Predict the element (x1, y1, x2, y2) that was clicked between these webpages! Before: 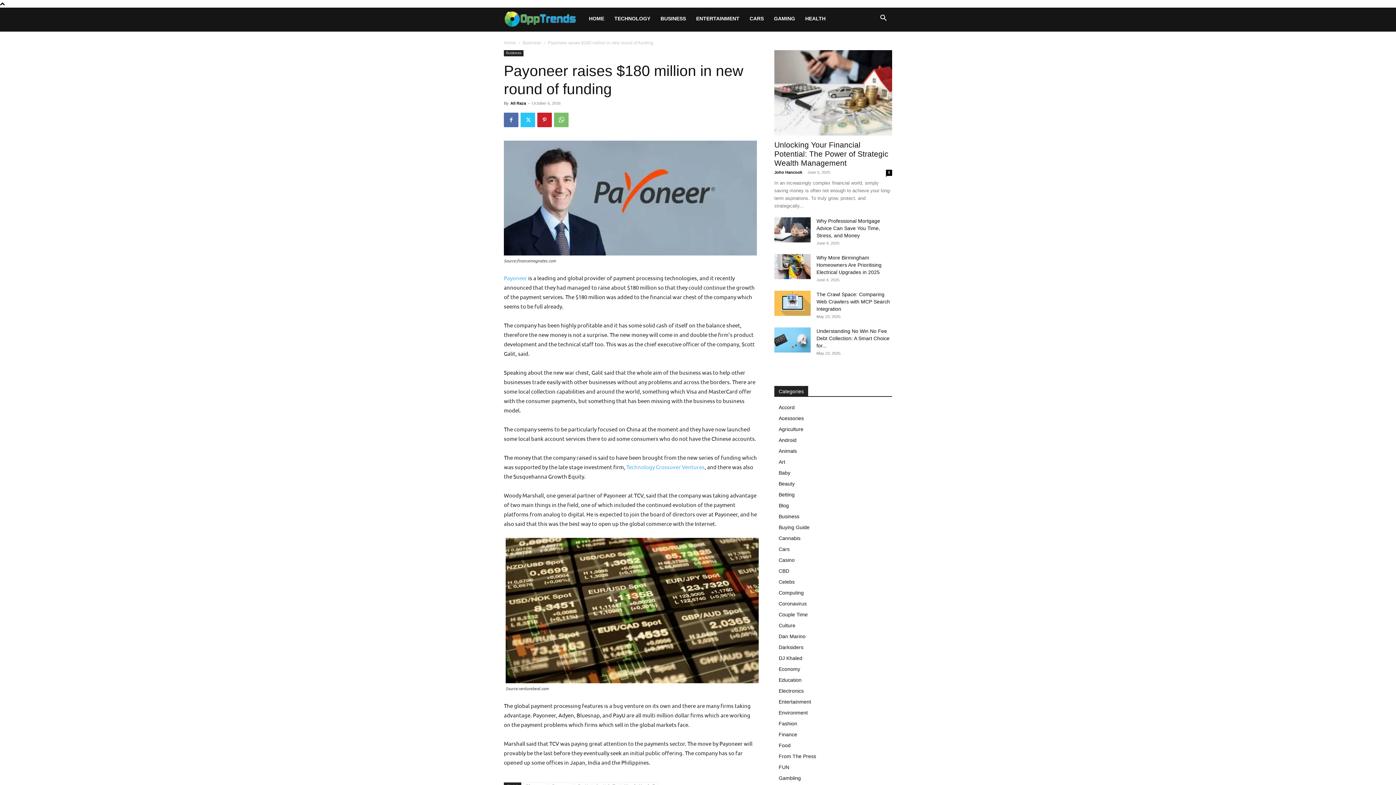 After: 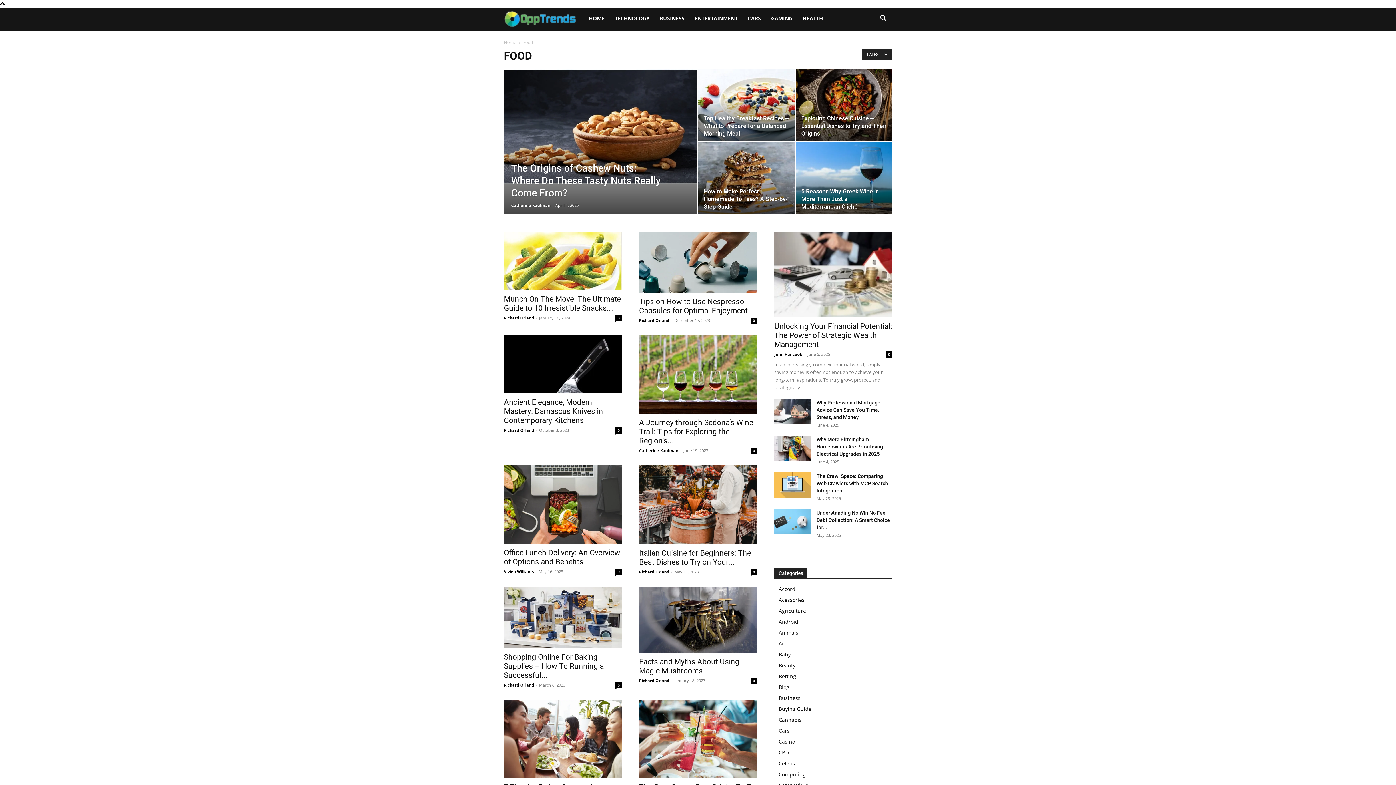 Action: label: Food bbox: (778, 742, 790, 748)